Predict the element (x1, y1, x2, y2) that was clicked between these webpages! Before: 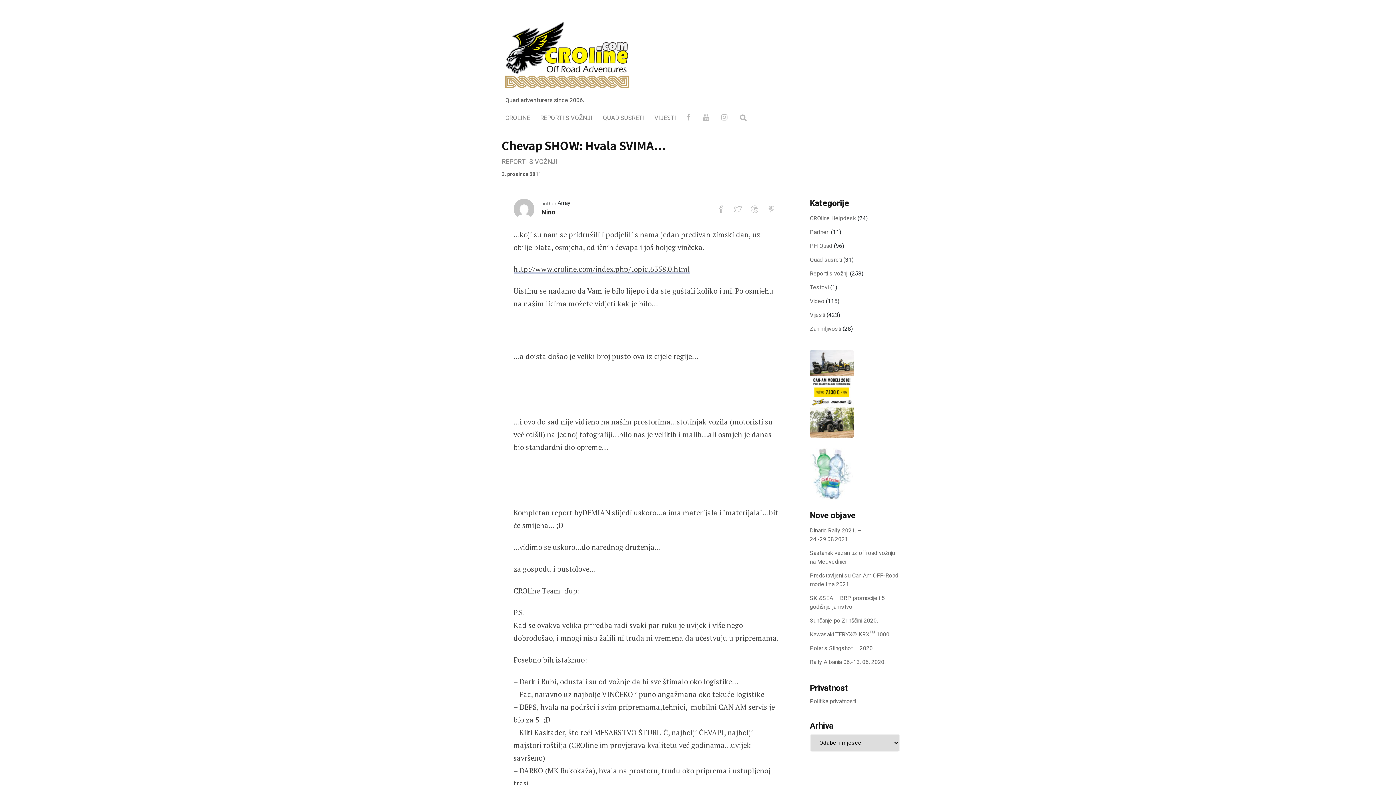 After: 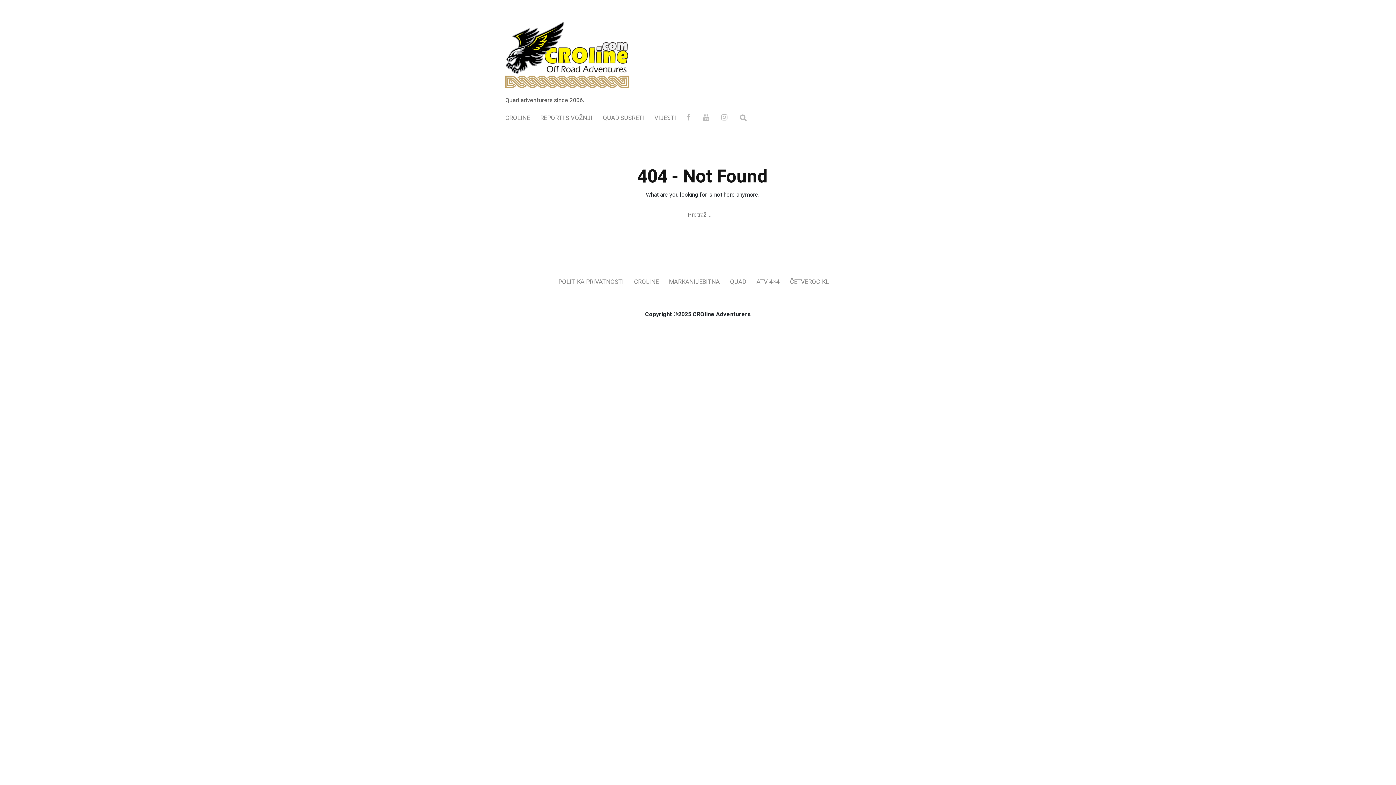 Action: bbox: (513, 264, 690, 274) label: http://www.croline.com/index.php/topic,6358.0.html